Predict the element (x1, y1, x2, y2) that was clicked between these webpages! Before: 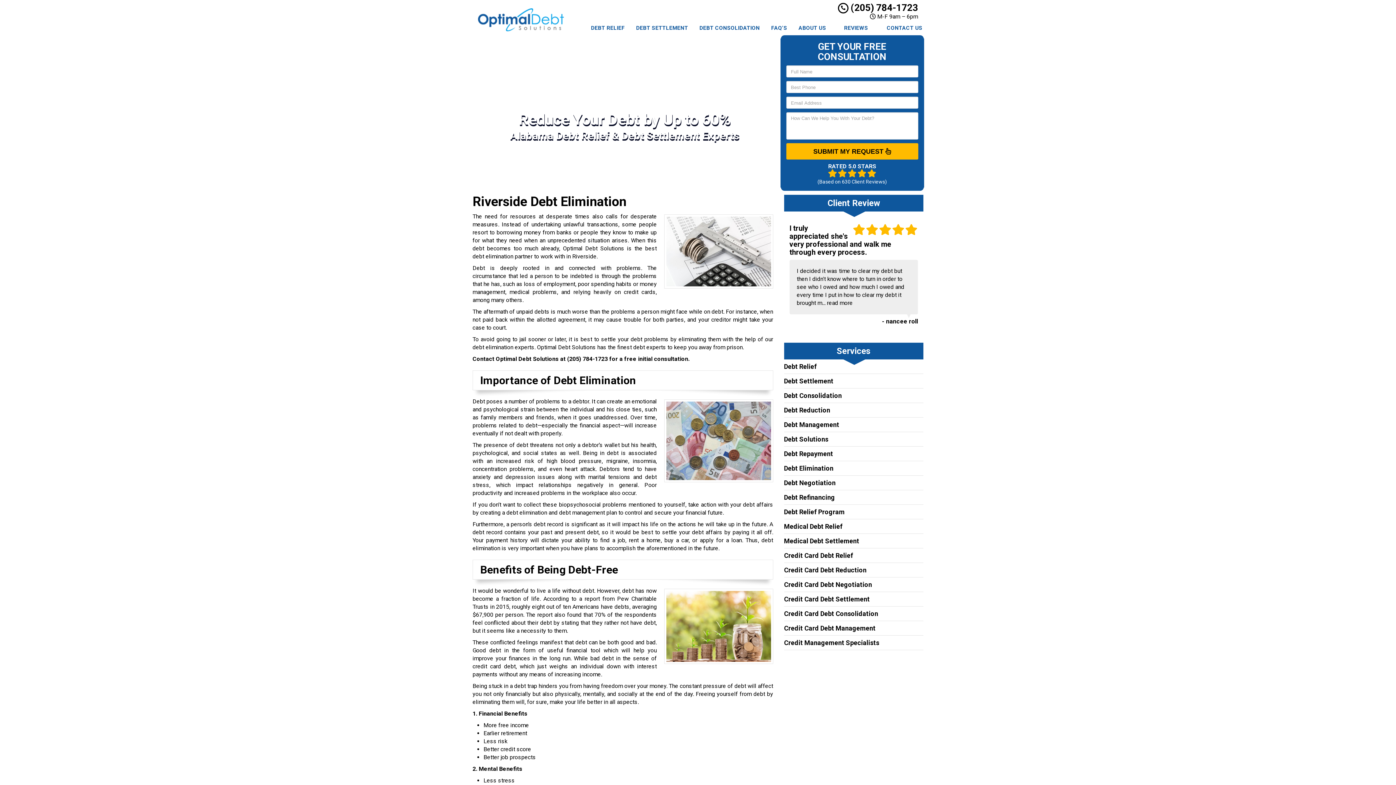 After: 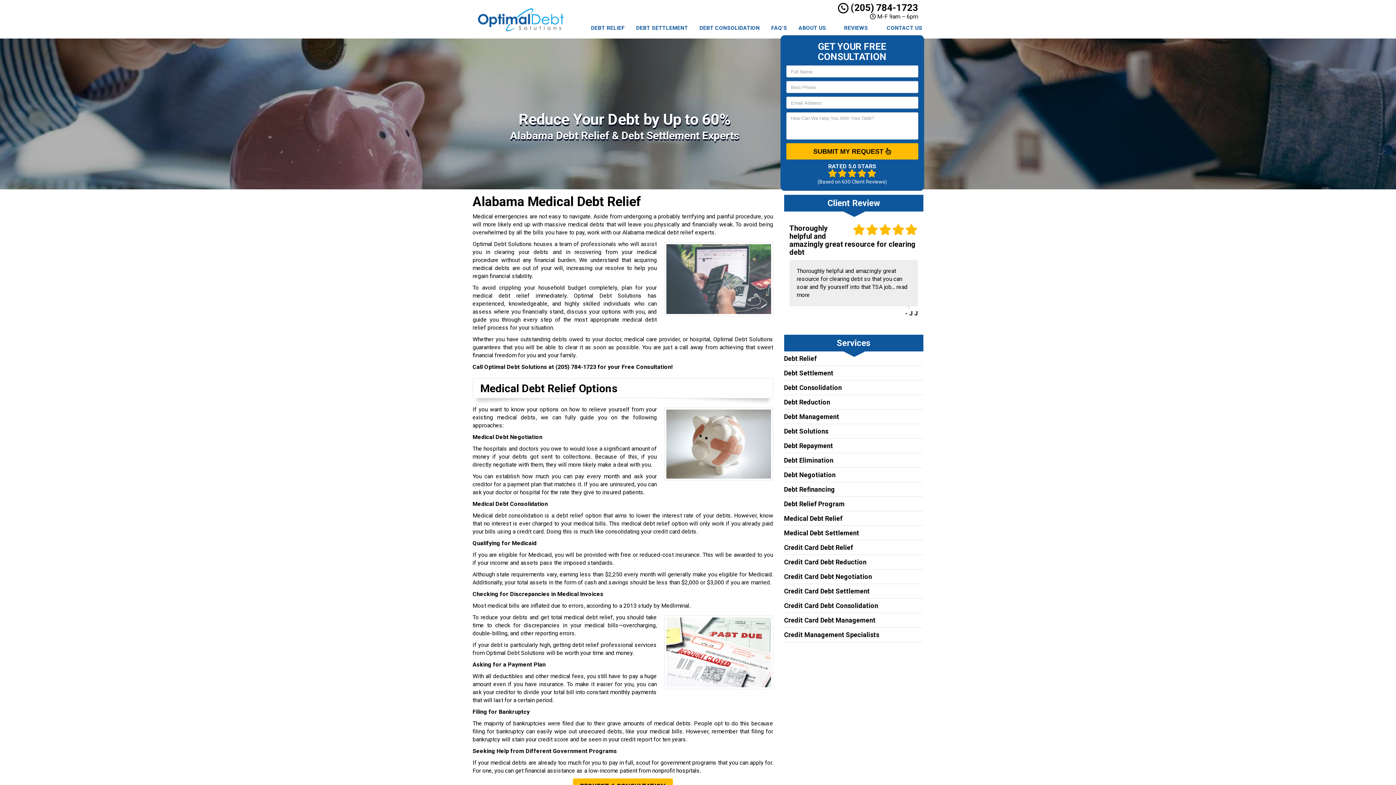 Action: bbox: (784, 522, 842, 530) label: Medical Debt Relief